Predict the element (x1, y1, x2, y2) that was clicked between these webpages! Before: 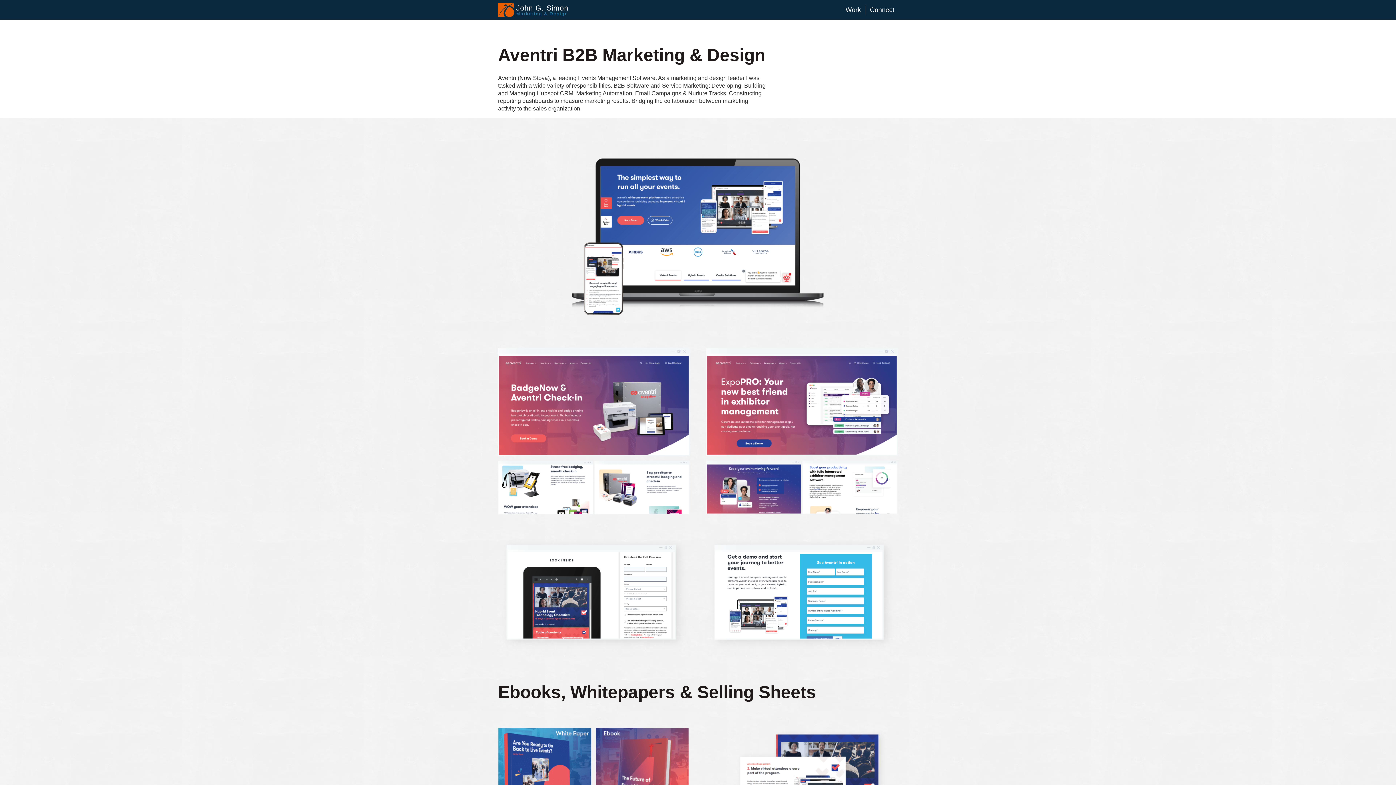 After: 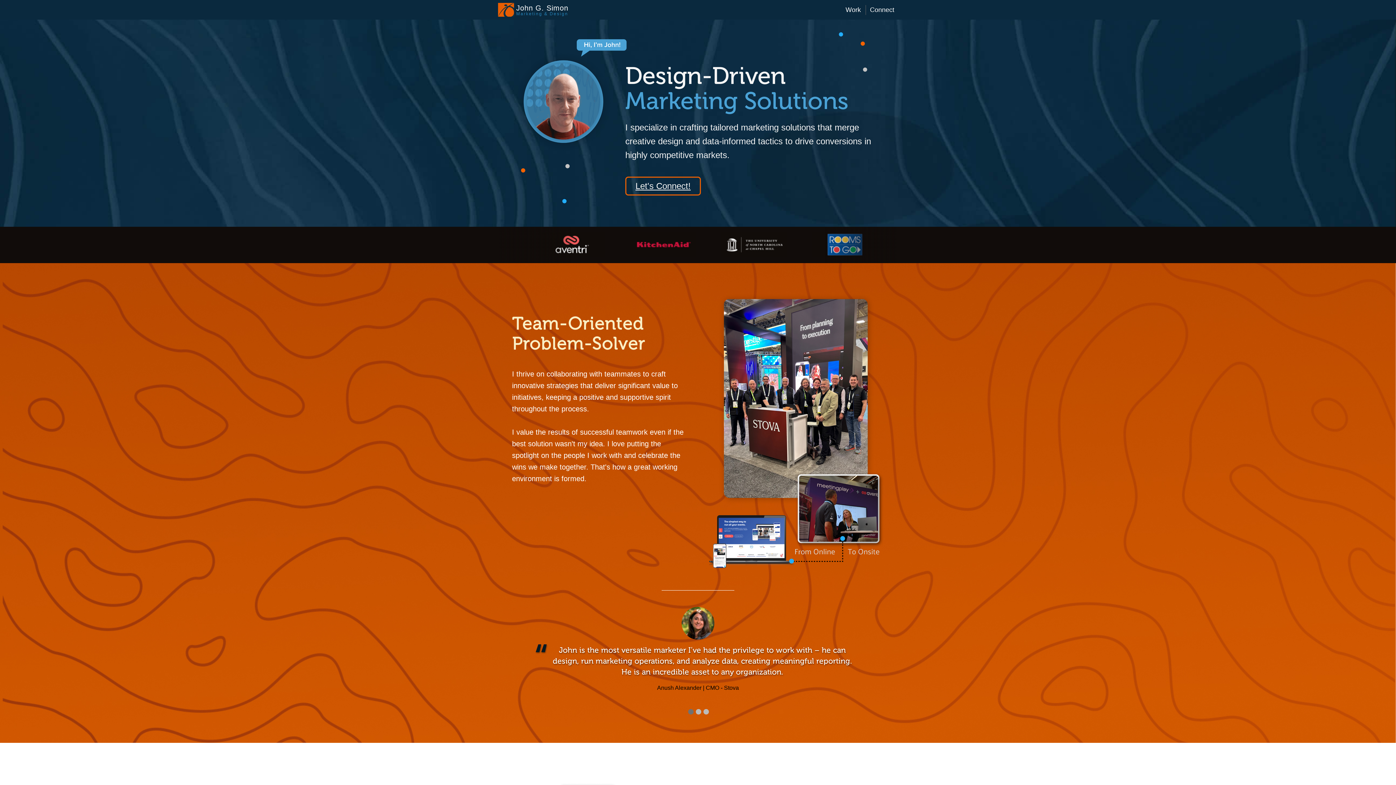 Action: label: John G. Simon

Marketing & Design bbox: (498, 2, 570, 16)